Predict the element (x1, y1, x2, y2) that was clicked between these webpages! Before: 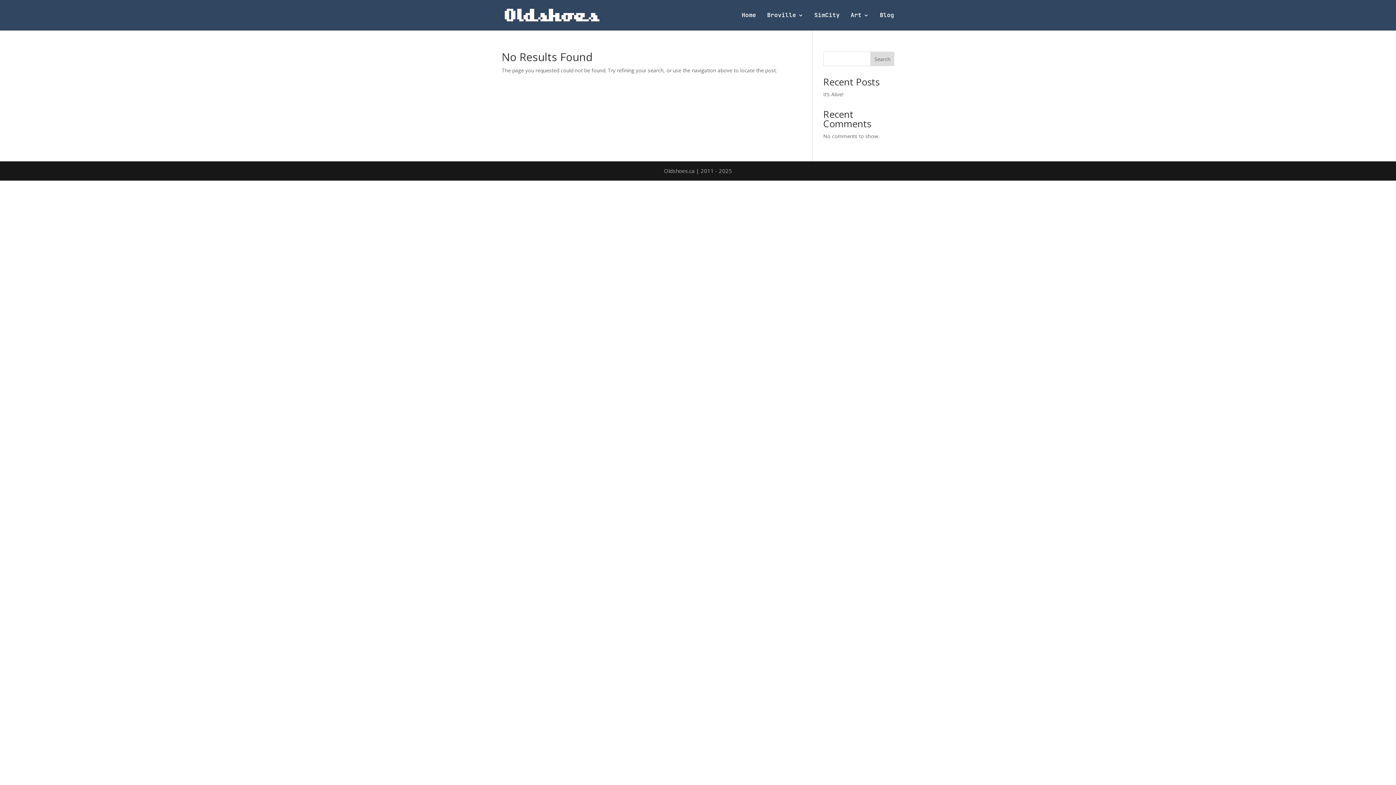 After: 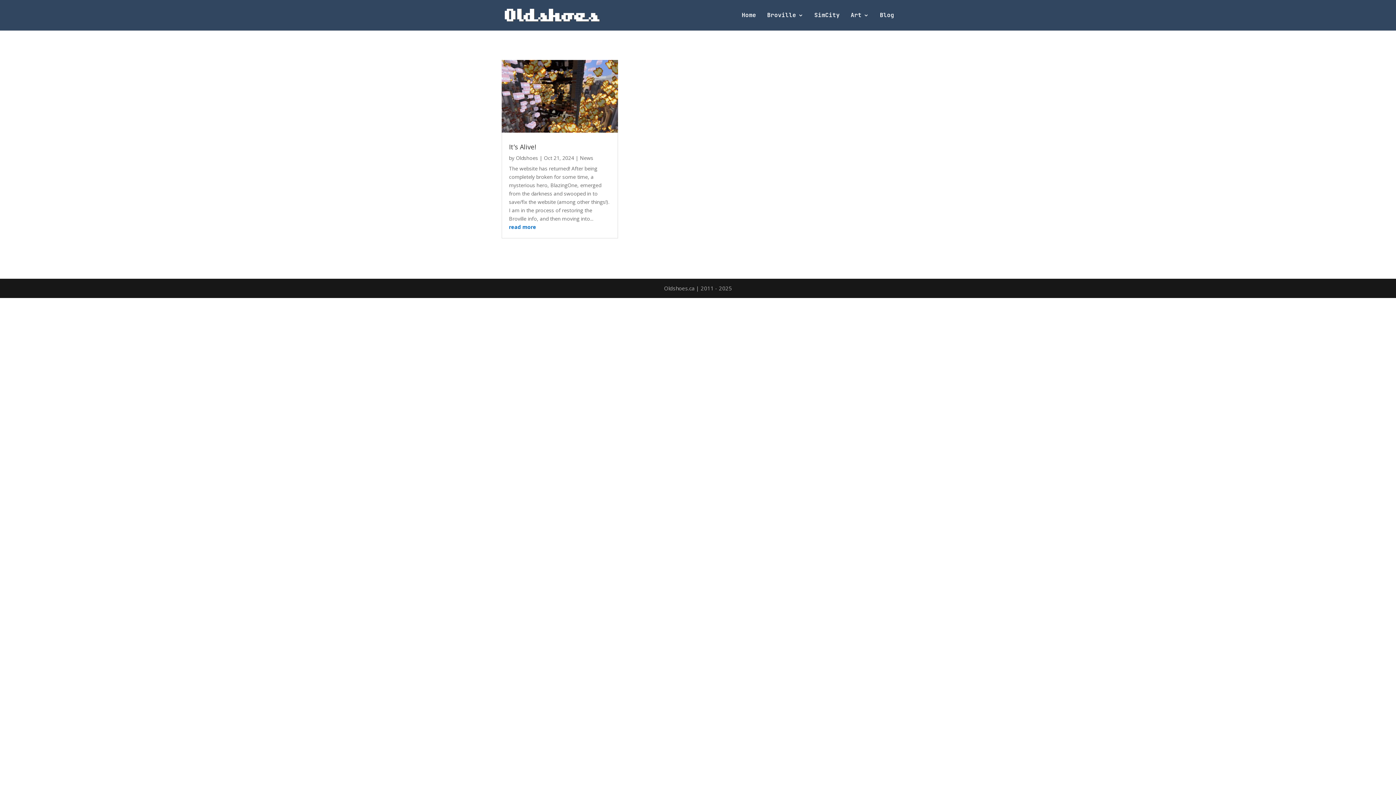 Action: label: Blog bbox: (880, 12, 894, 30)